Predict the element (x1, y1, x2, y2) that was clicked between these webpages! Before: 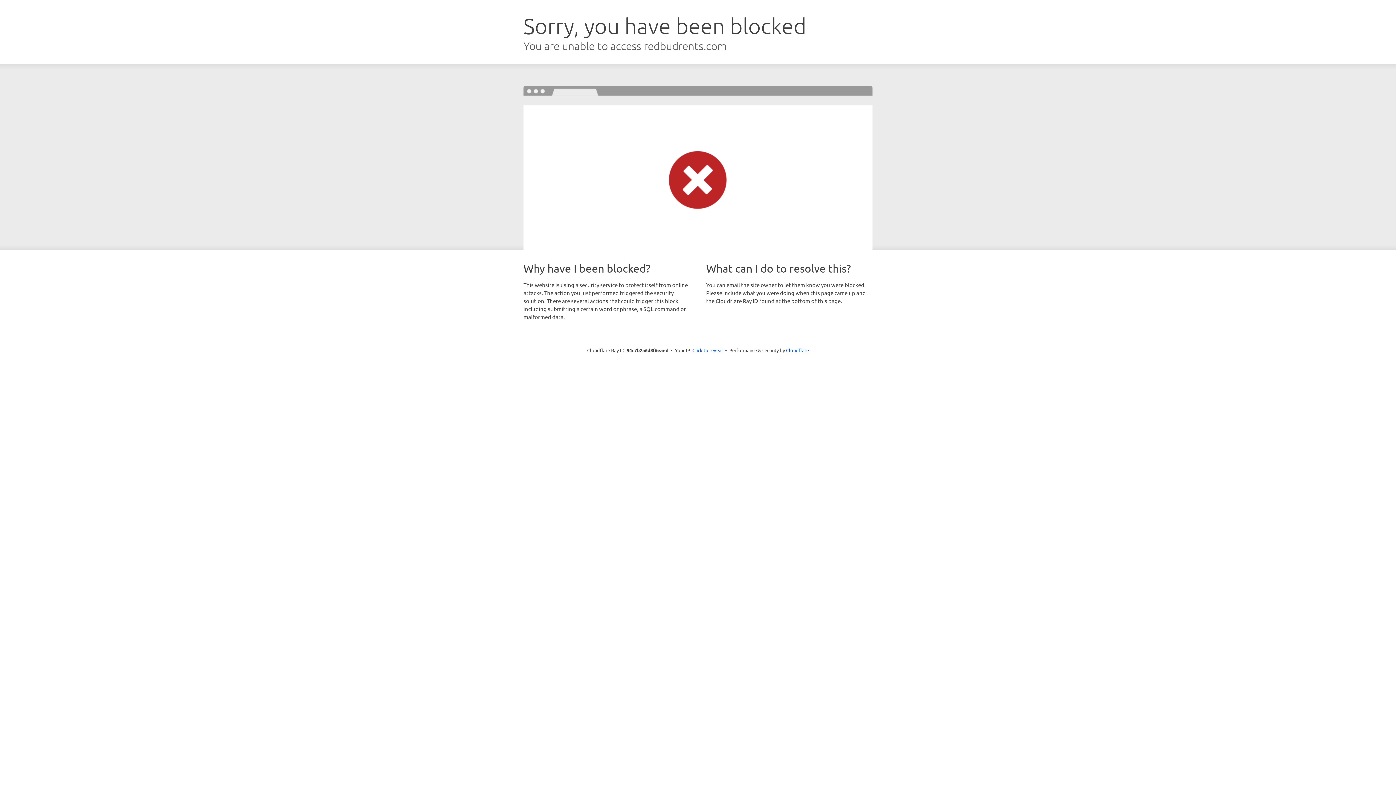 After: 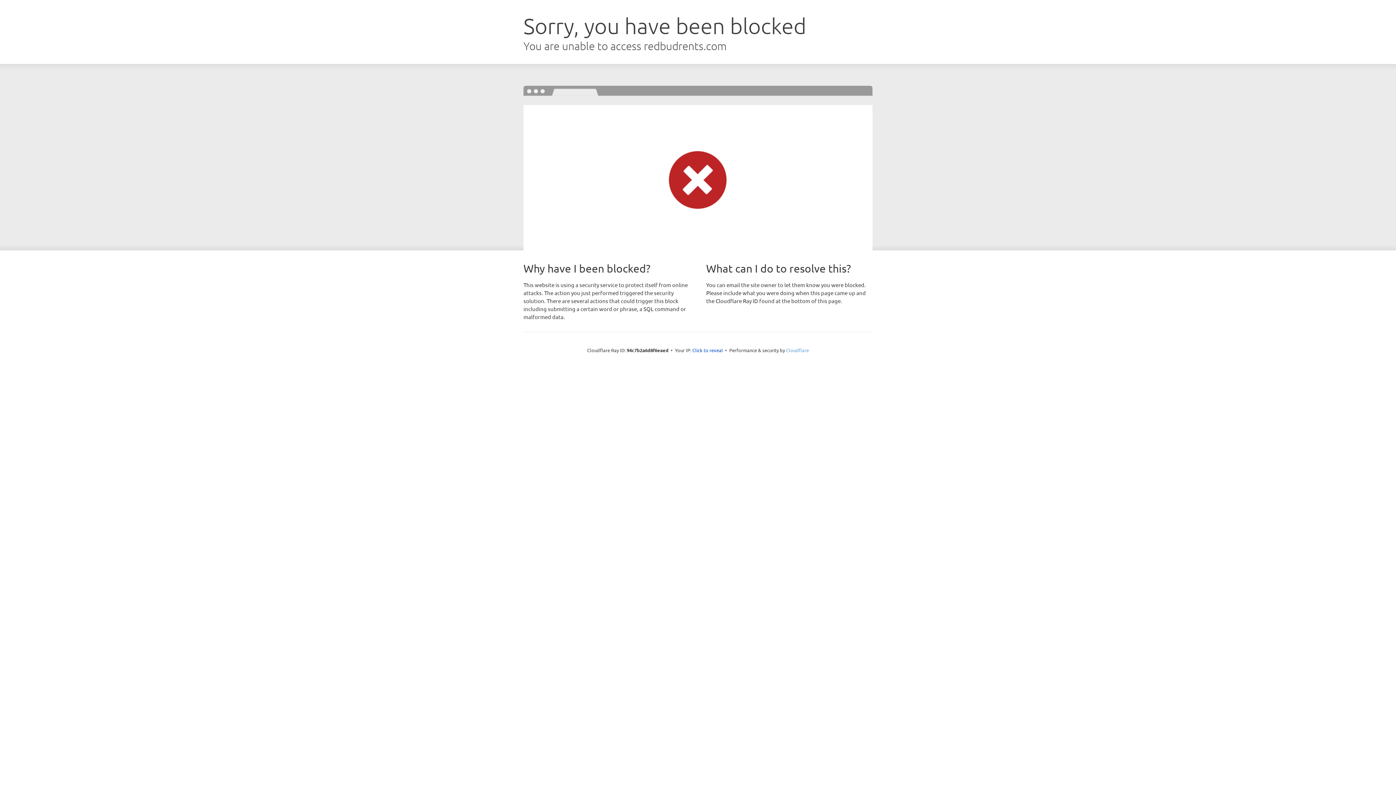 Action: bbox: (786, 347, 809, 353) label: Cloudflare